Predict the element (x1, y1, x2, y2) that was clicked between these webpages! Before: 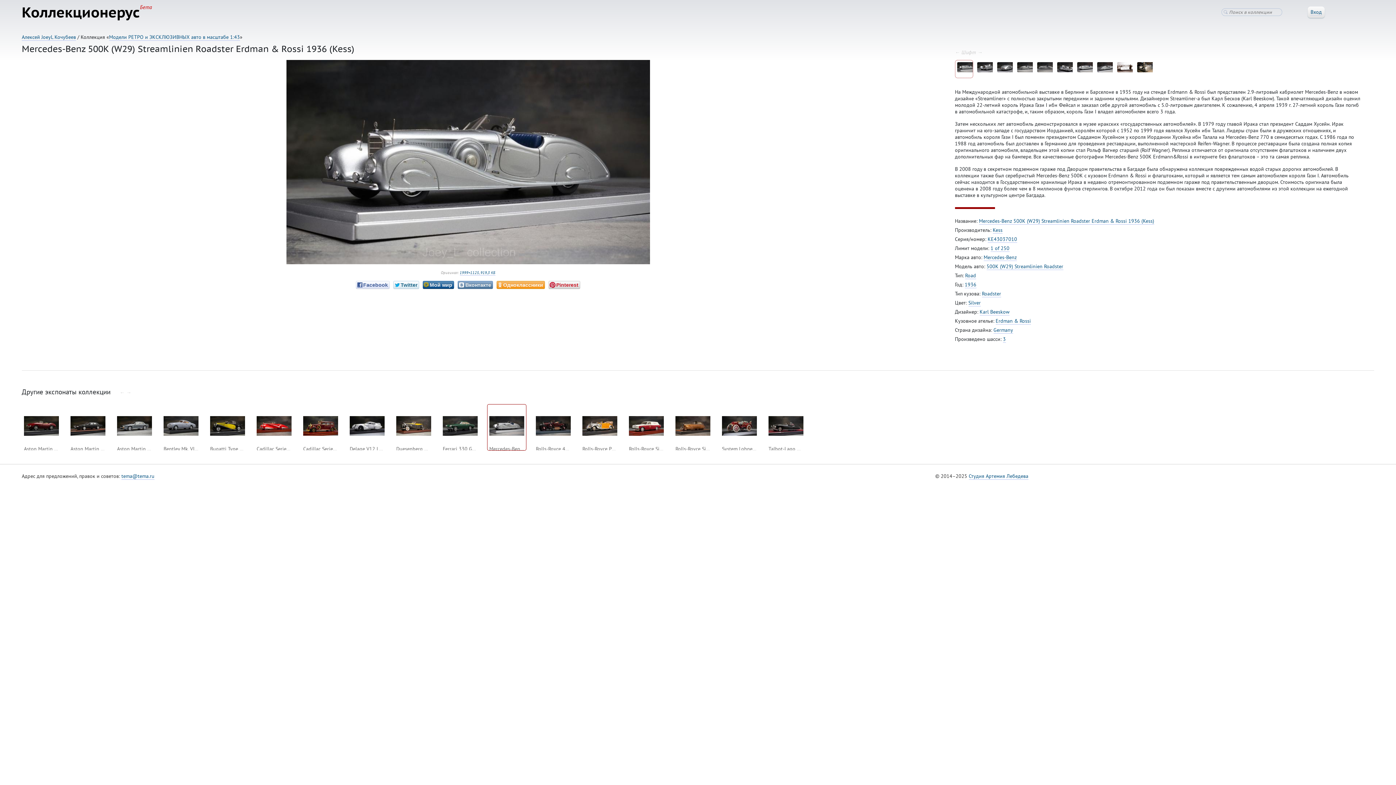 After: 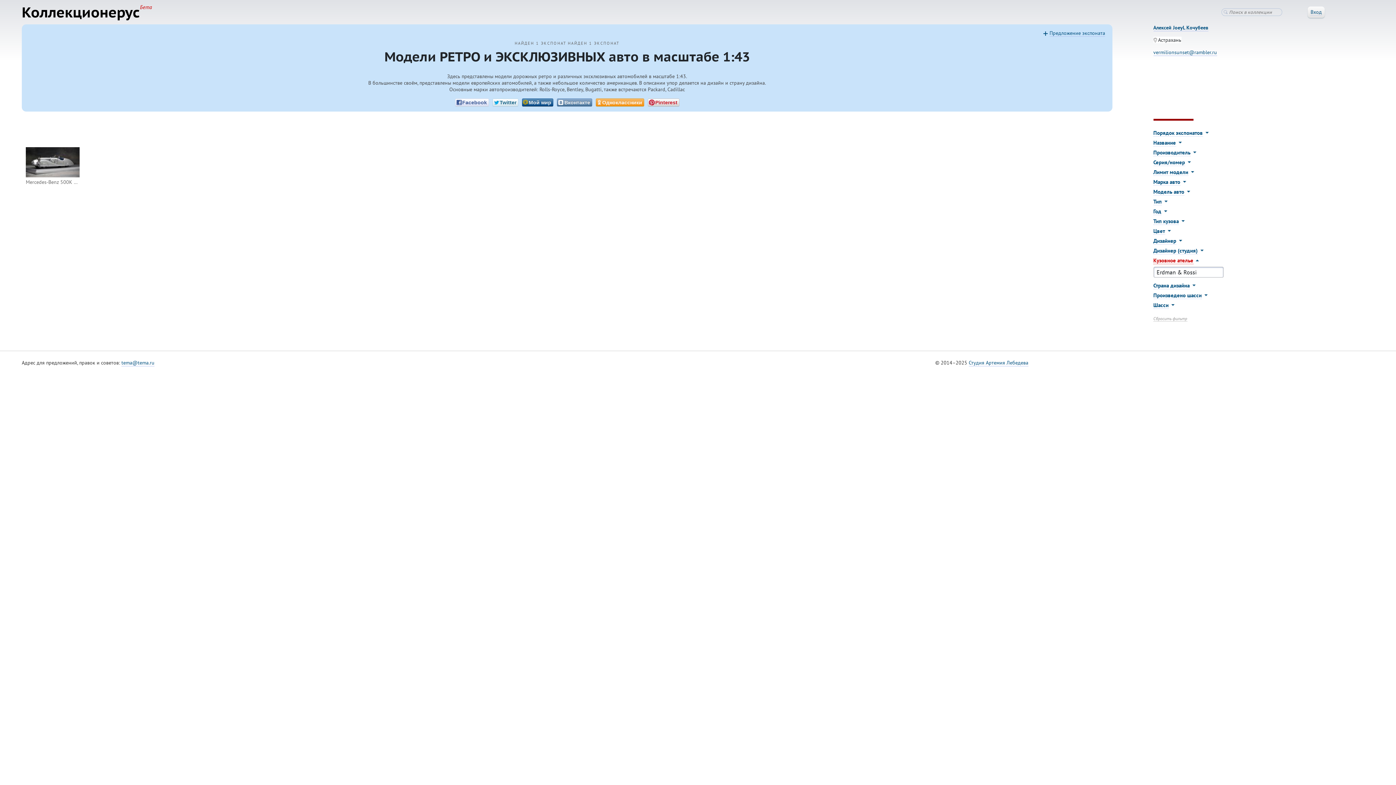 Action: bbox: (995, 317, 1031, 324) label: Erdman & Rossi